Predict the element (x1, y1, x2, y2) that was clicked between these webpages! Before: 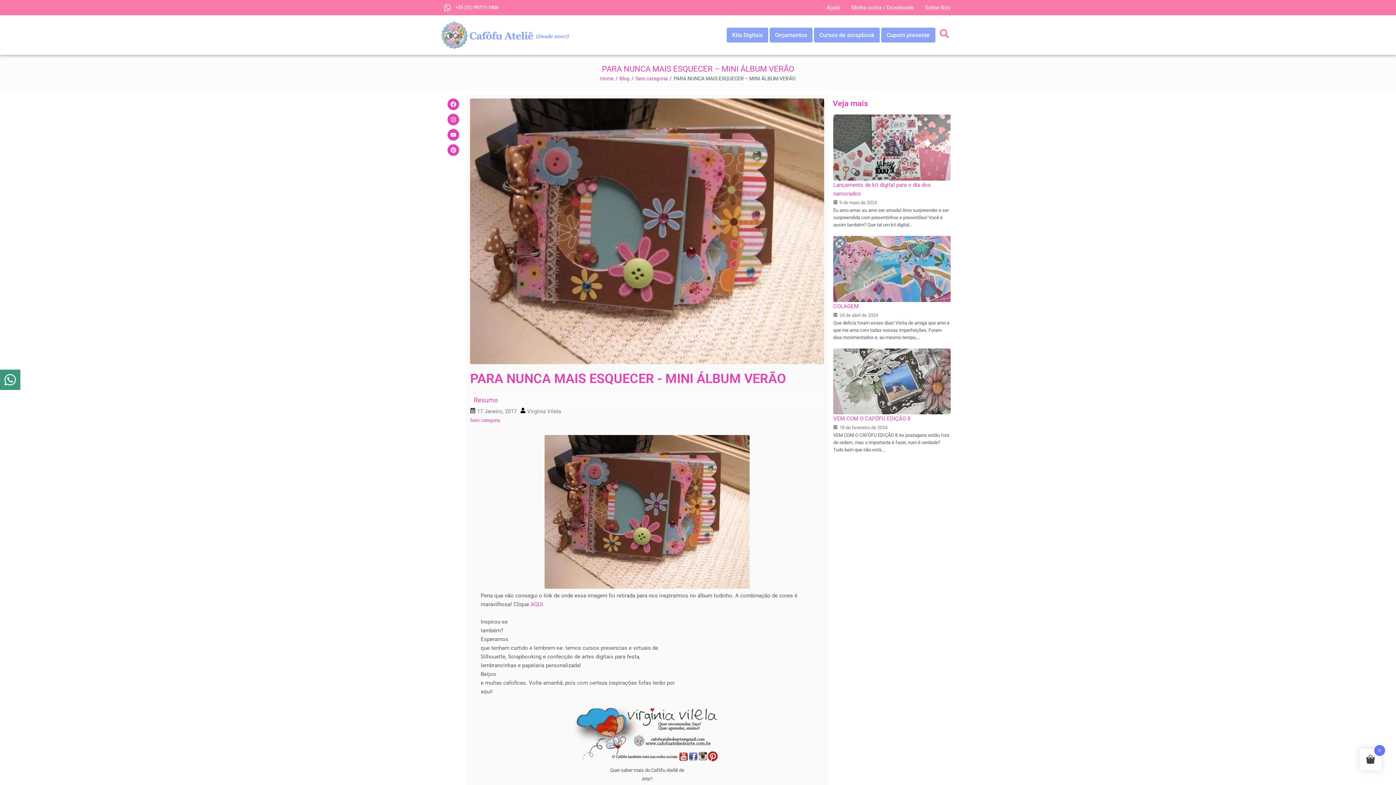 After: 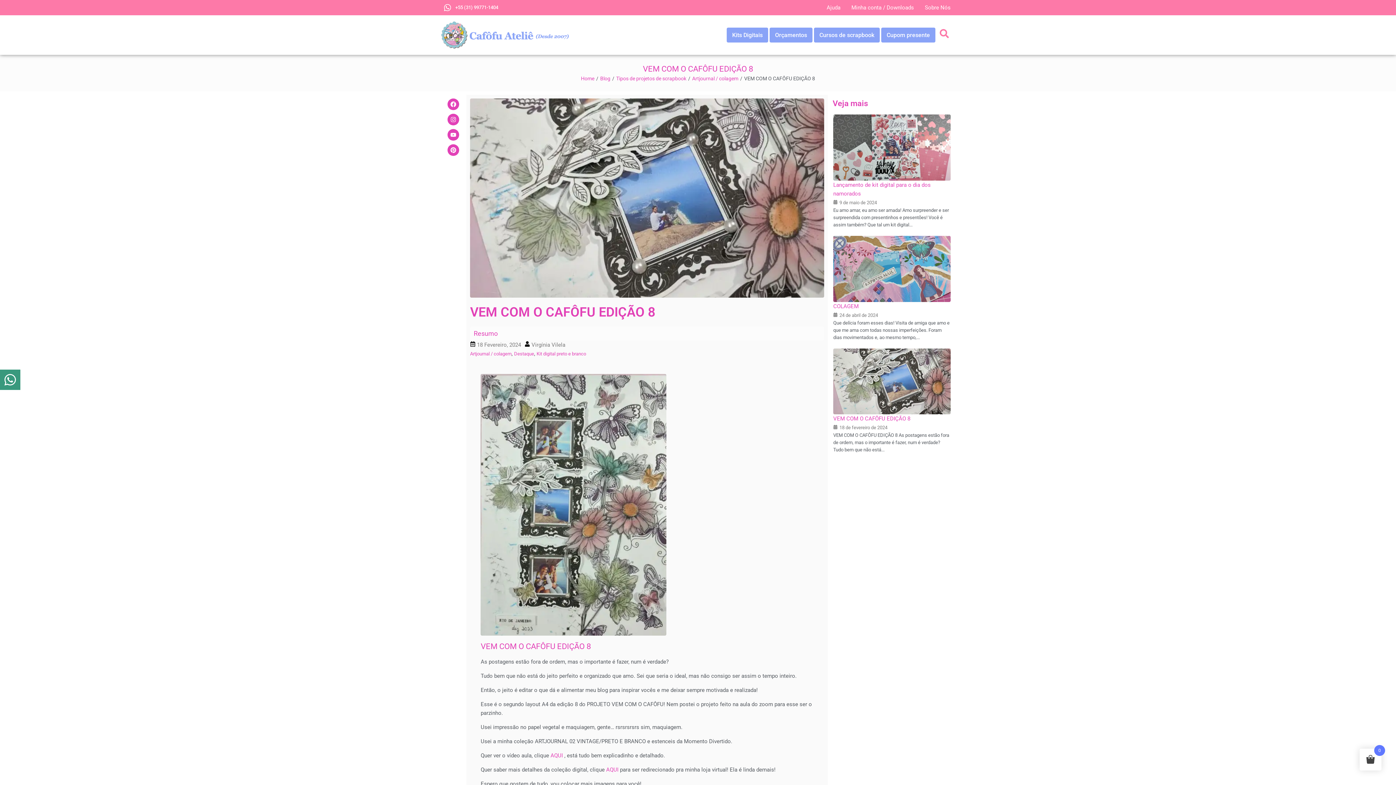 Action: label: VEM COM O CAFÔFU EDIÇÃO 8 bbox: (833, 415, 910, 422)